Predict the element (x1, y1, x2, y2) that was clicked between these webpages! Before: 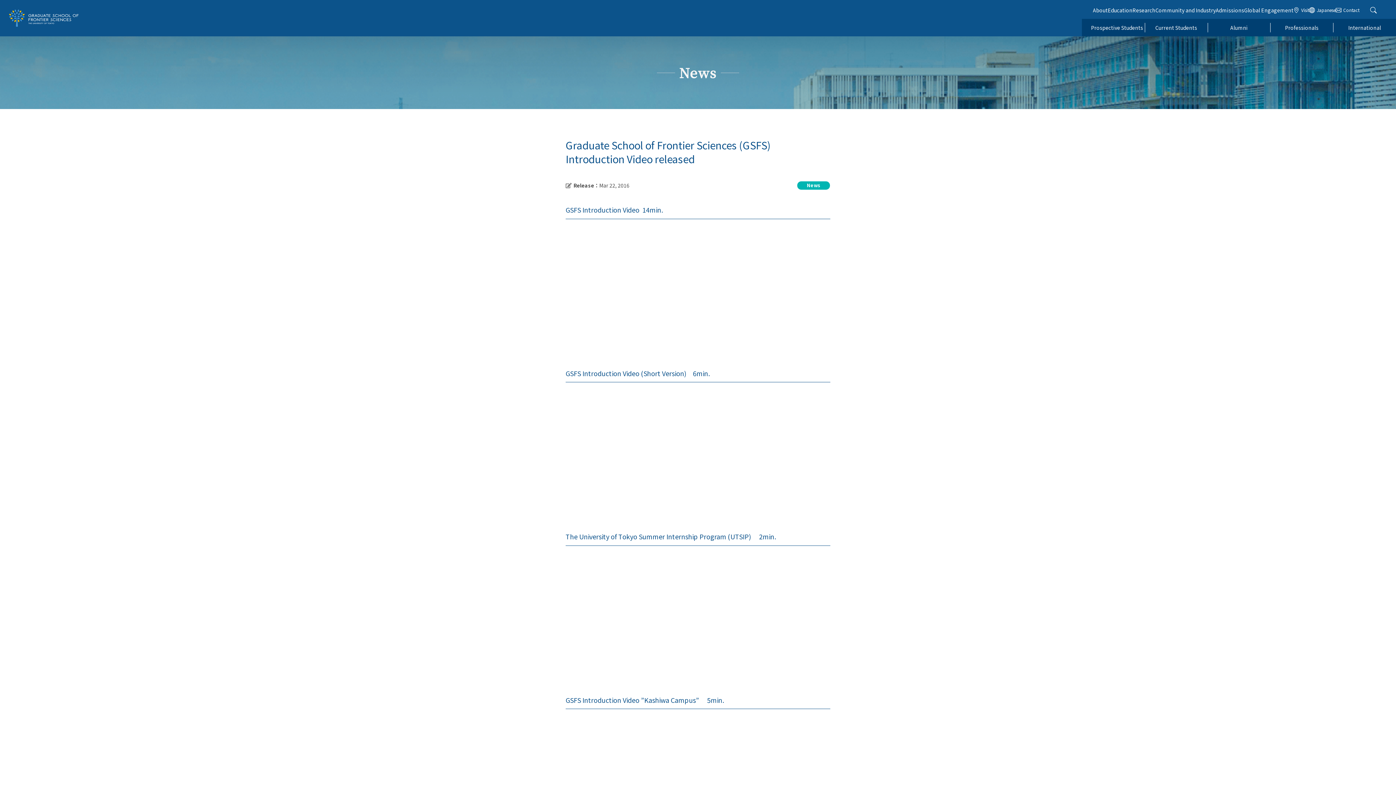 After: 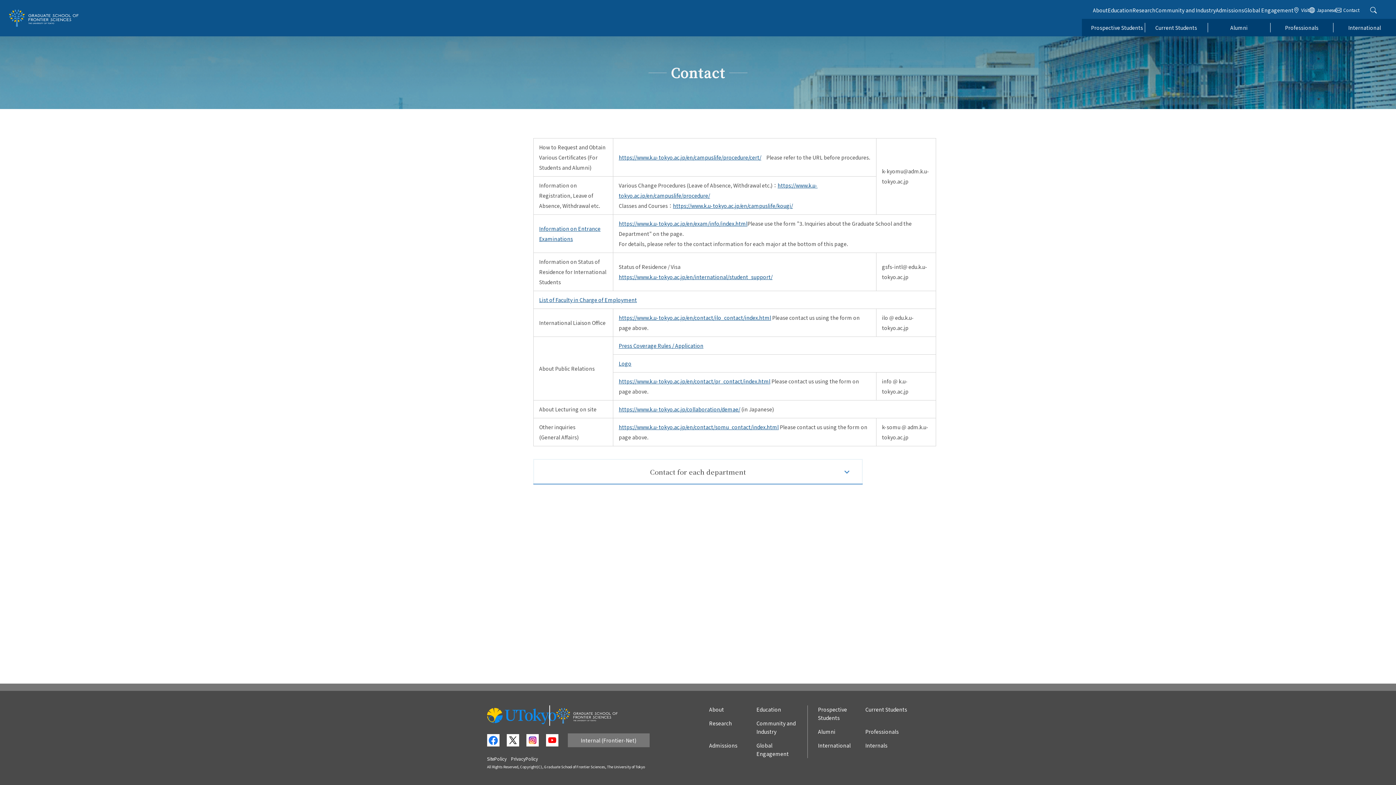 Action: label: Contact bbox: (1336, 5, 1359, 14)